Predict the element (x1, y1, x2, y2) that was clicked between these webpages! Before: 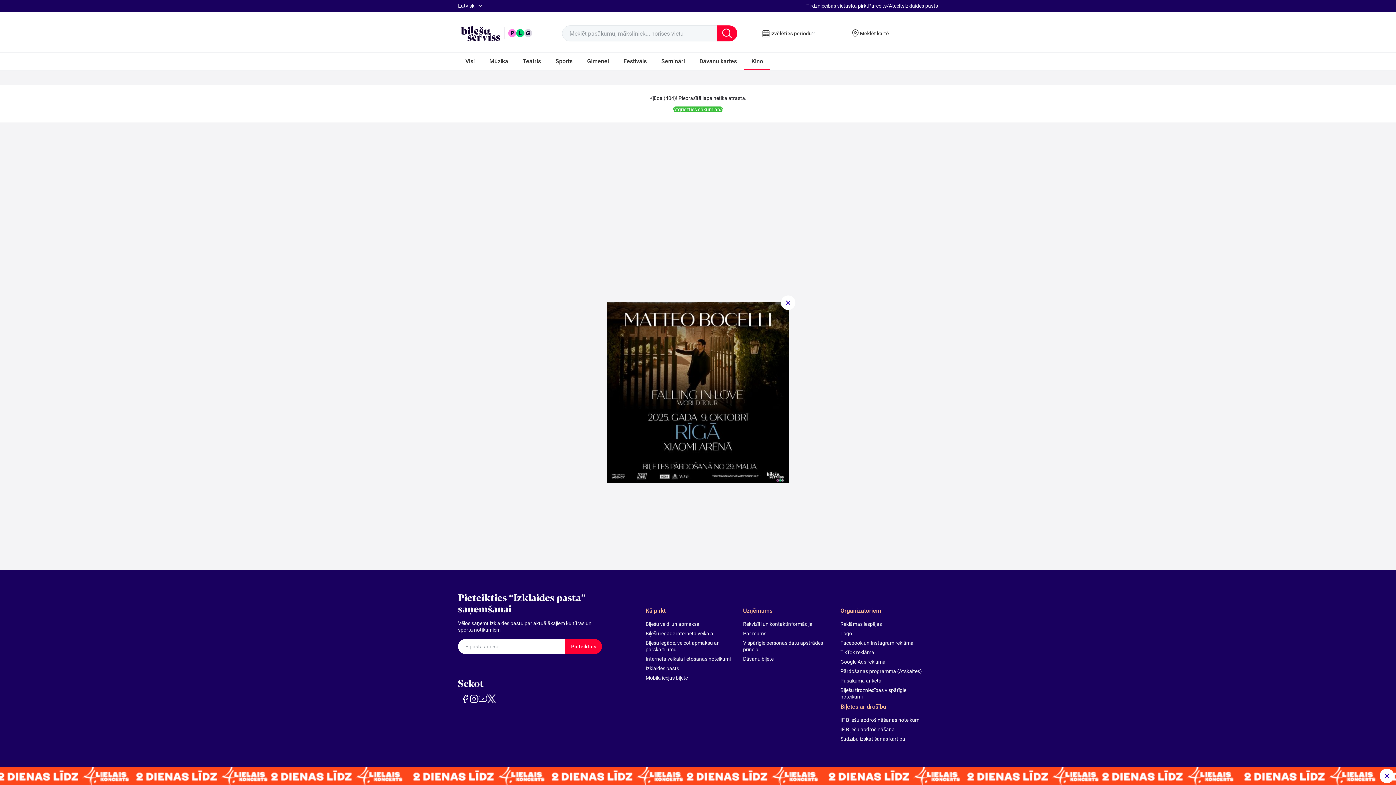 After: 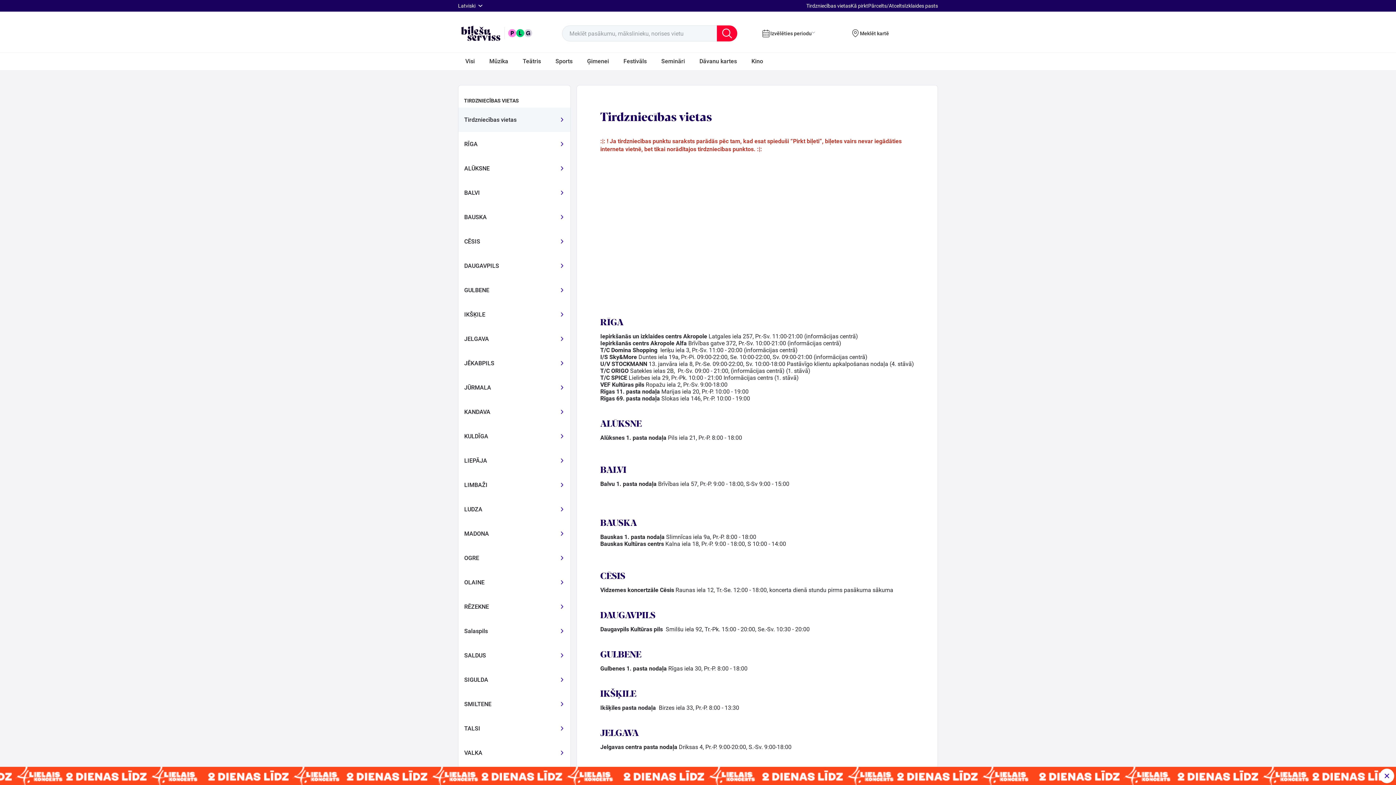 Action: label: Tirdzniecības vietas bbox: (806, 2, 850, 8)